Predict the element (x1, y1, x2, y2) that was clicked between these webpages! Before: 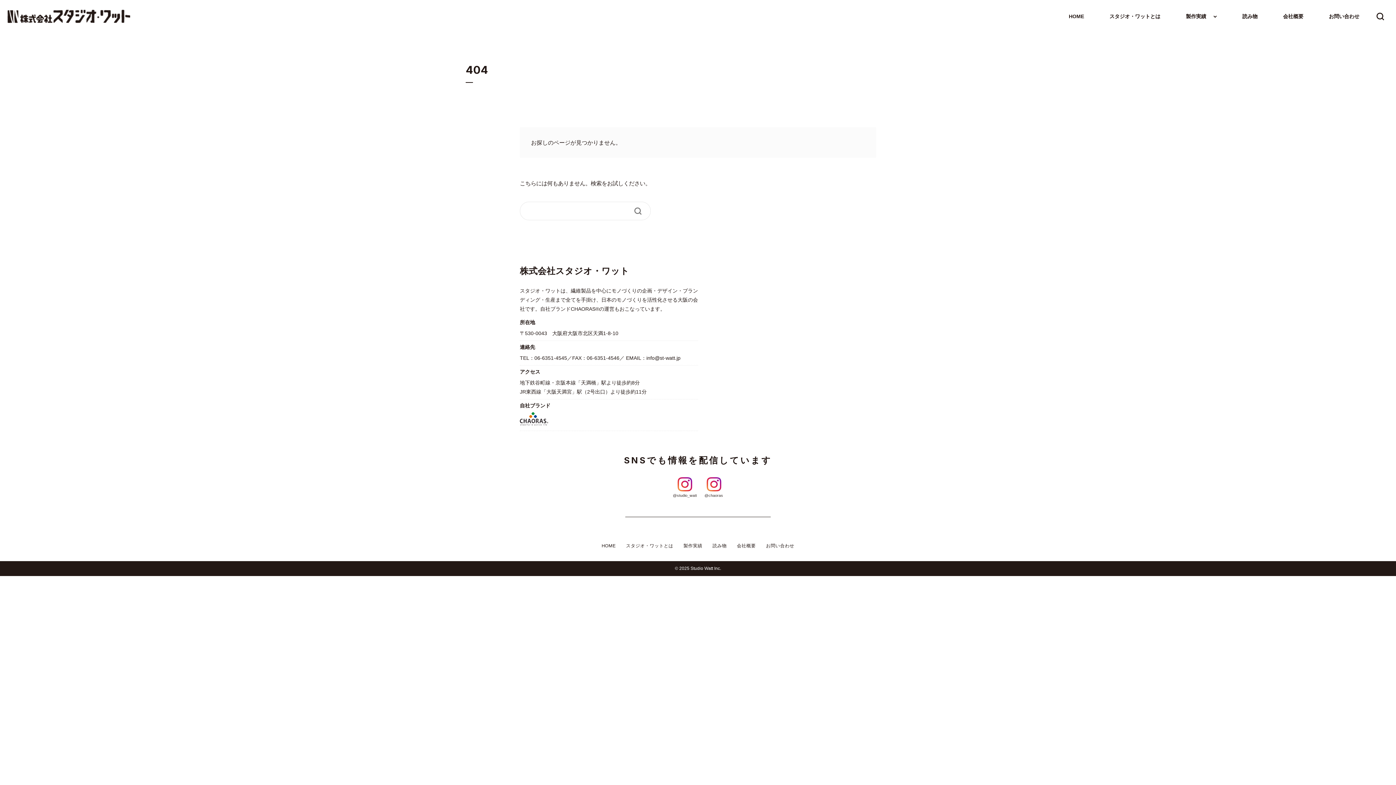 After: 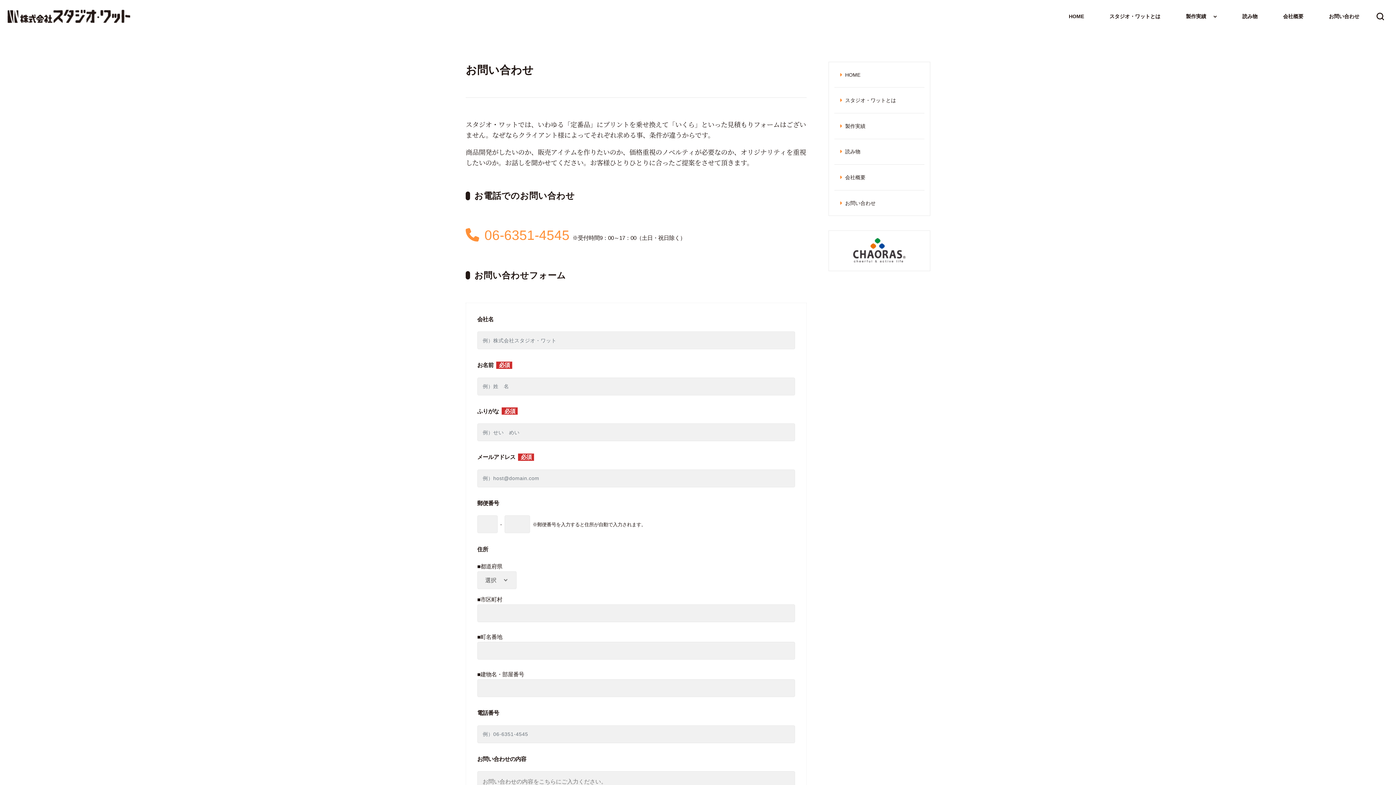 Action: bbox: (1326, 10, 1362, 22) label: お問い合わせ